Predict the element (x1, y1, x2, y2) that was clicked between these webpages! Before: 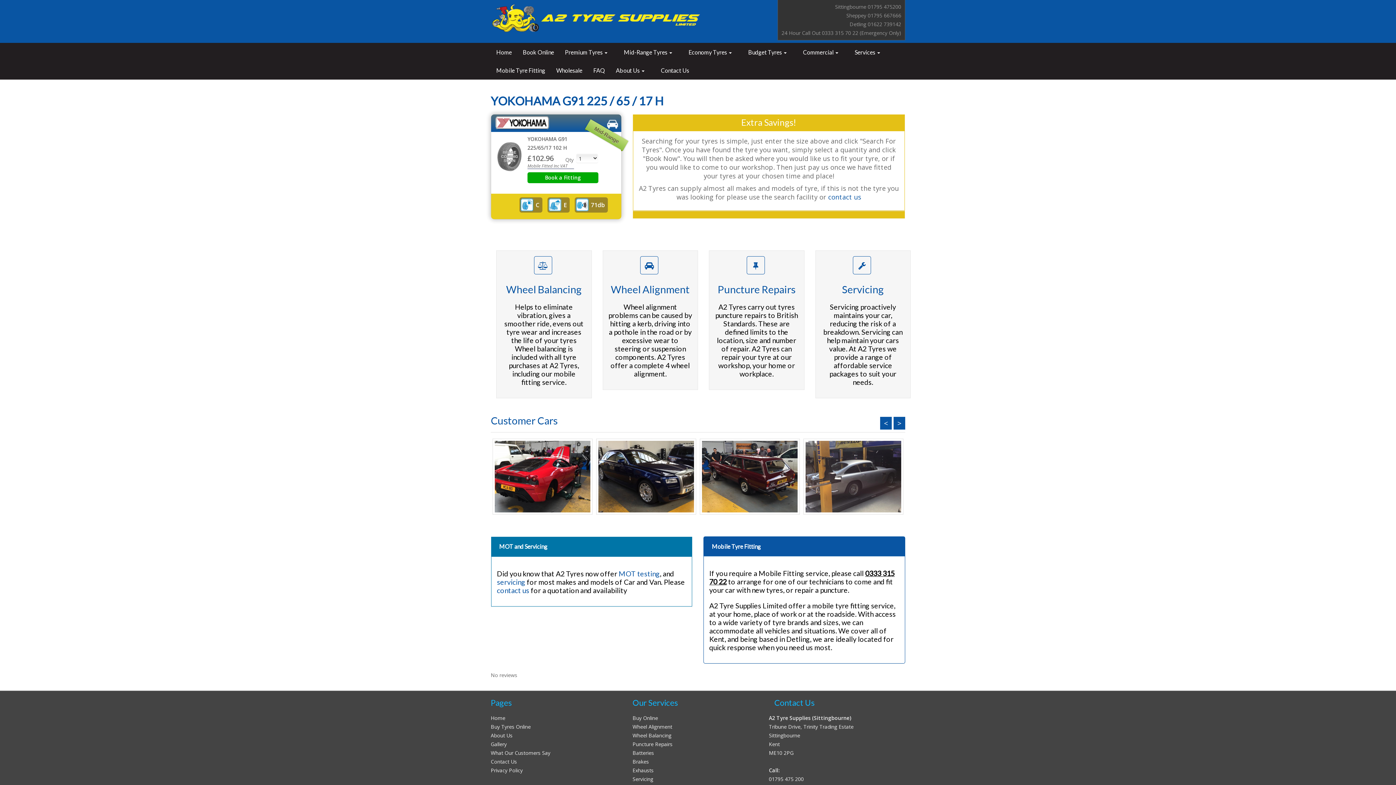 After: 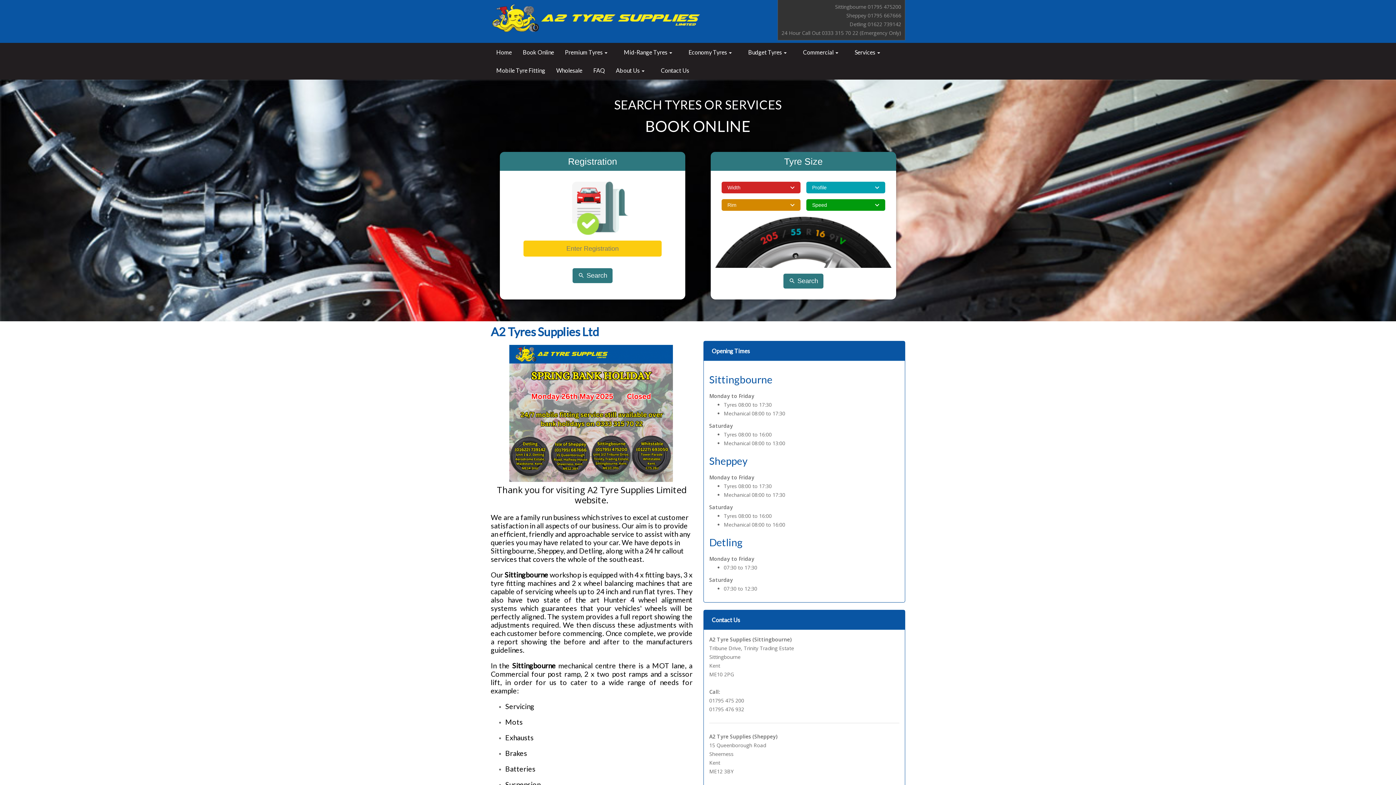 Action: label: Home bbox: (490, 714, 505, 721)